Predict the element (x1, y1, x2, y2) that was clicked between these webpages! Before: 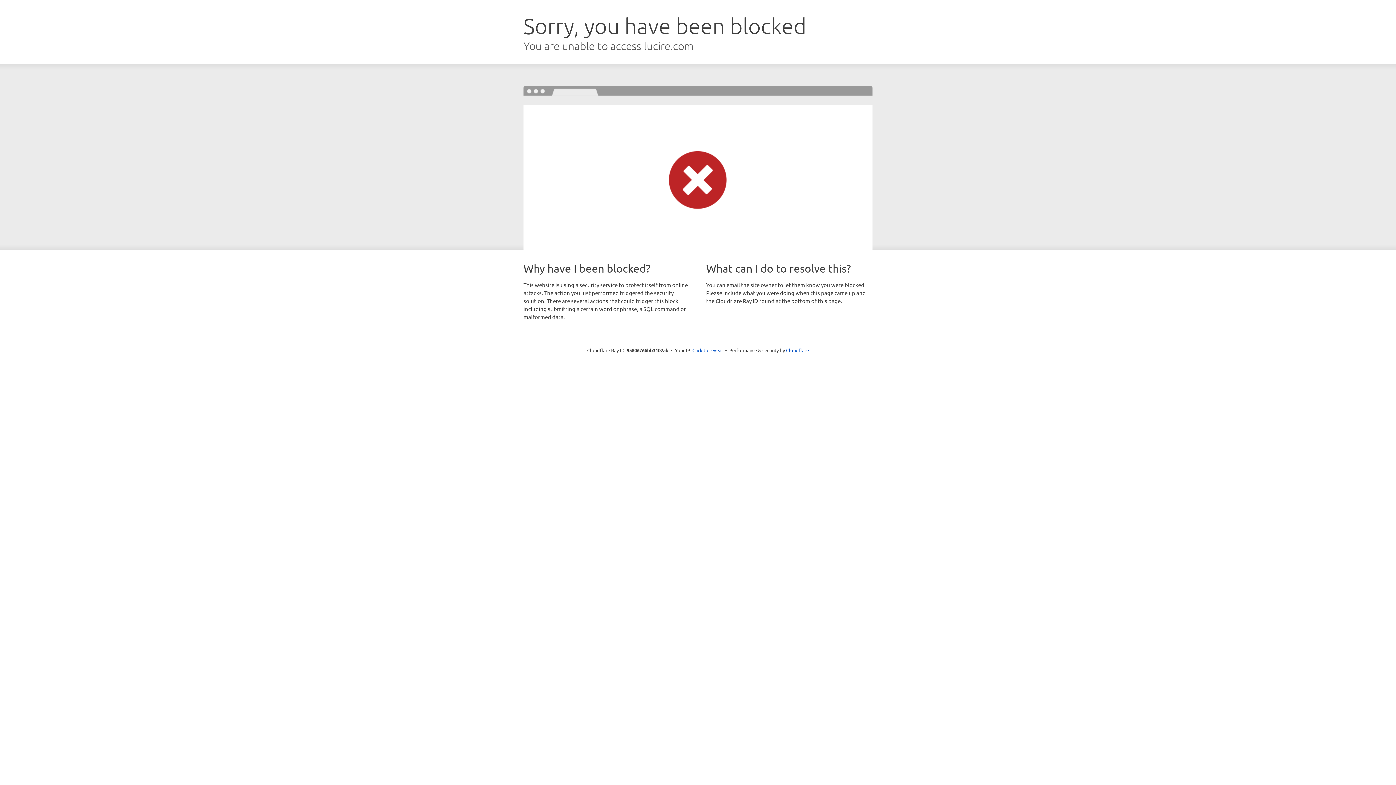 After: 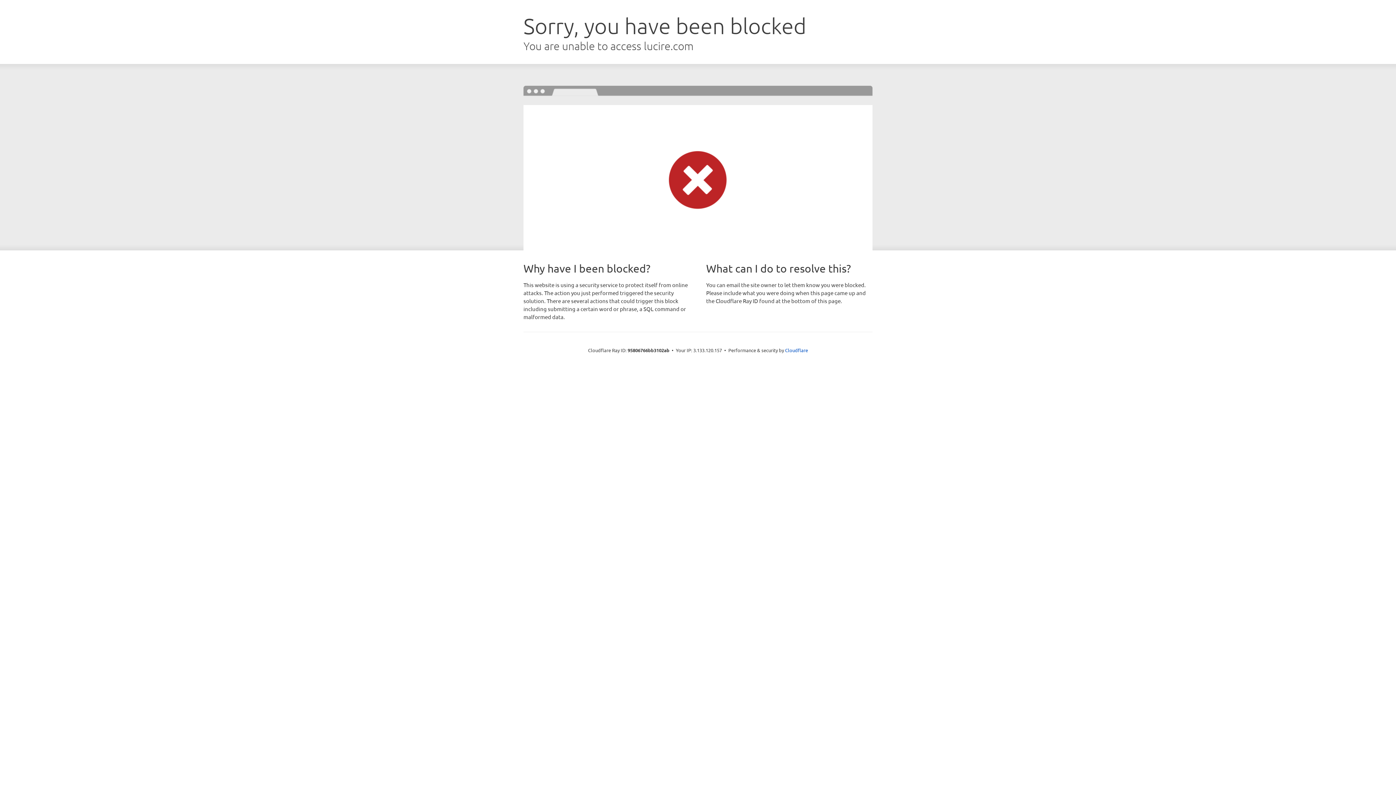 Action: label: Click to reveal bbox: (692, 346, 723, 353)